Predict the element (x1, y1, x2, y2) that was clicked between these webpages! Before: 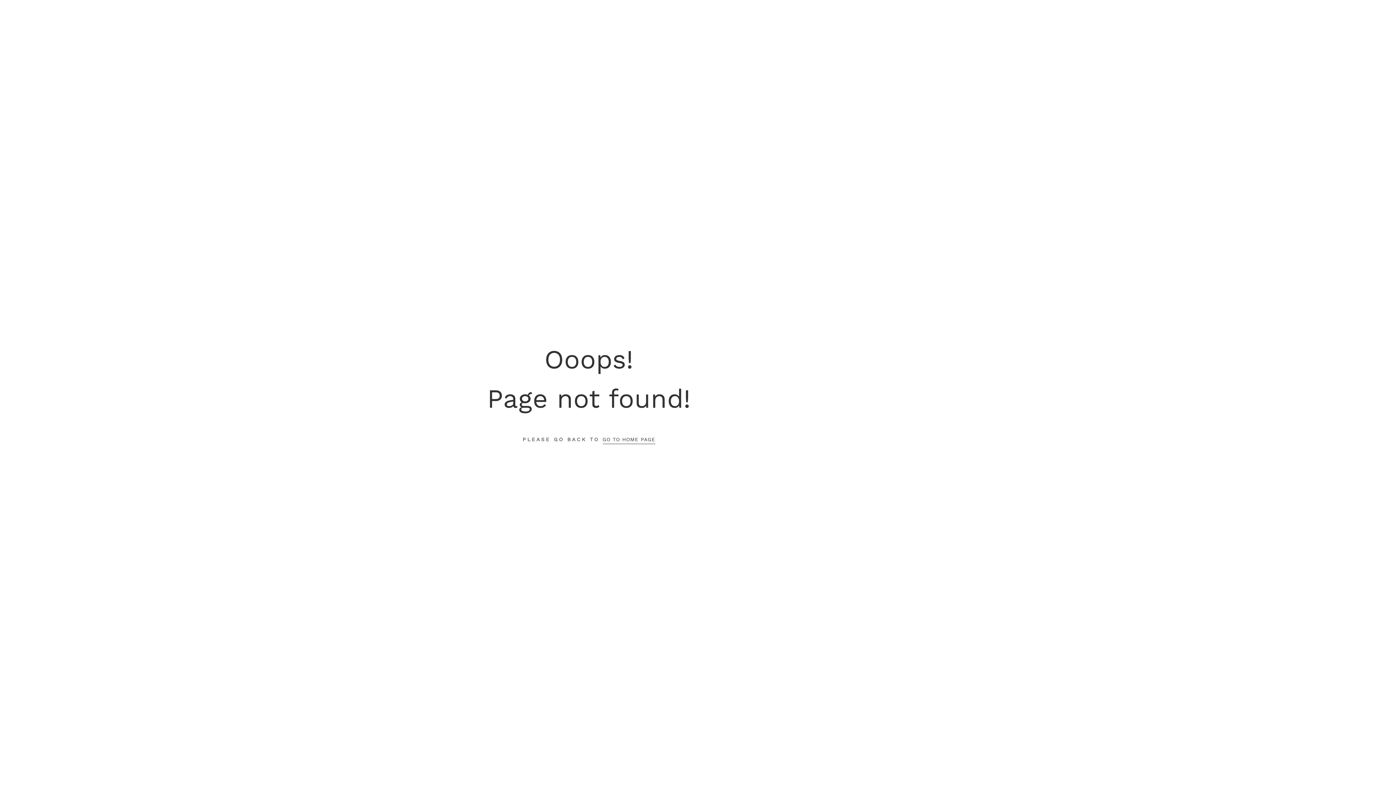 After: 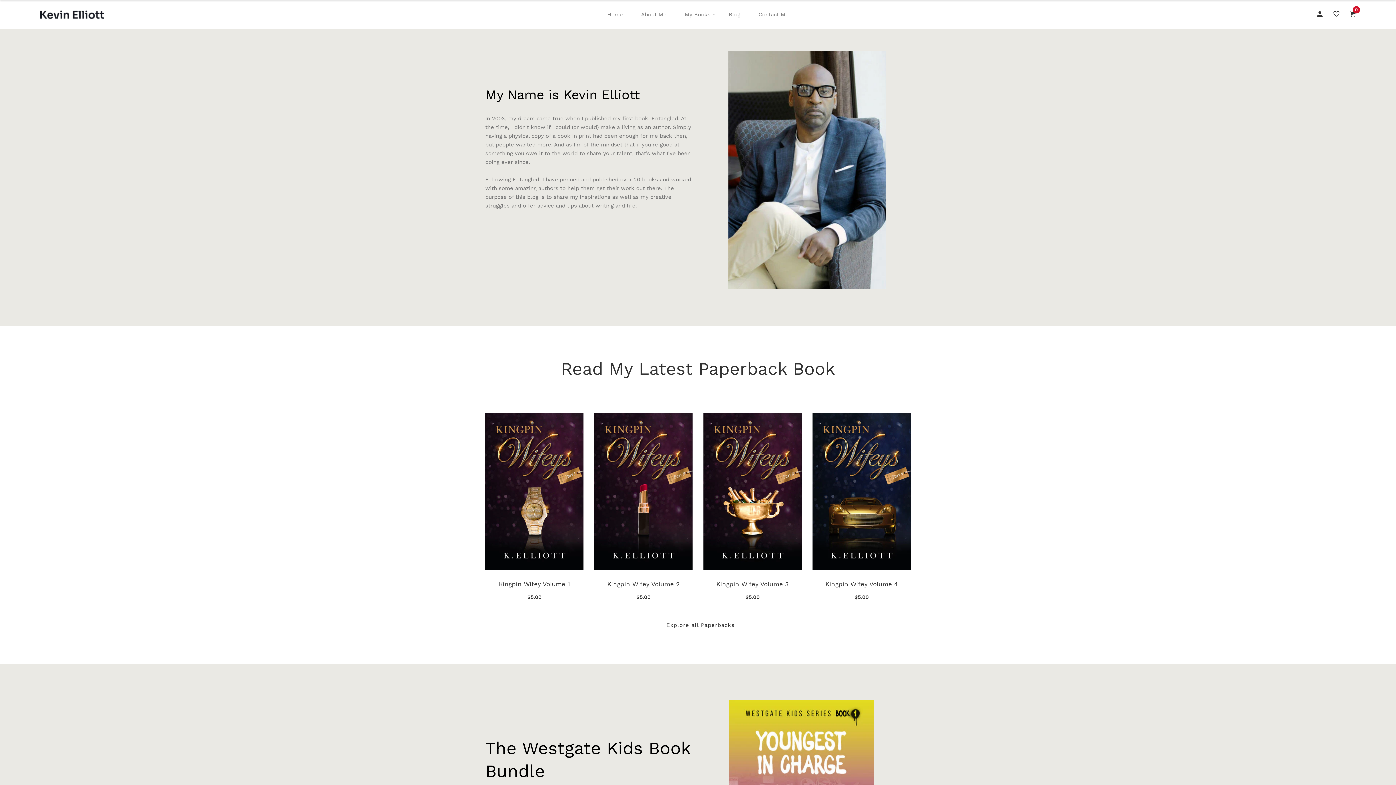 Action: bbox: (602, 435, 655, 444) label: GO TO HOME PAGE